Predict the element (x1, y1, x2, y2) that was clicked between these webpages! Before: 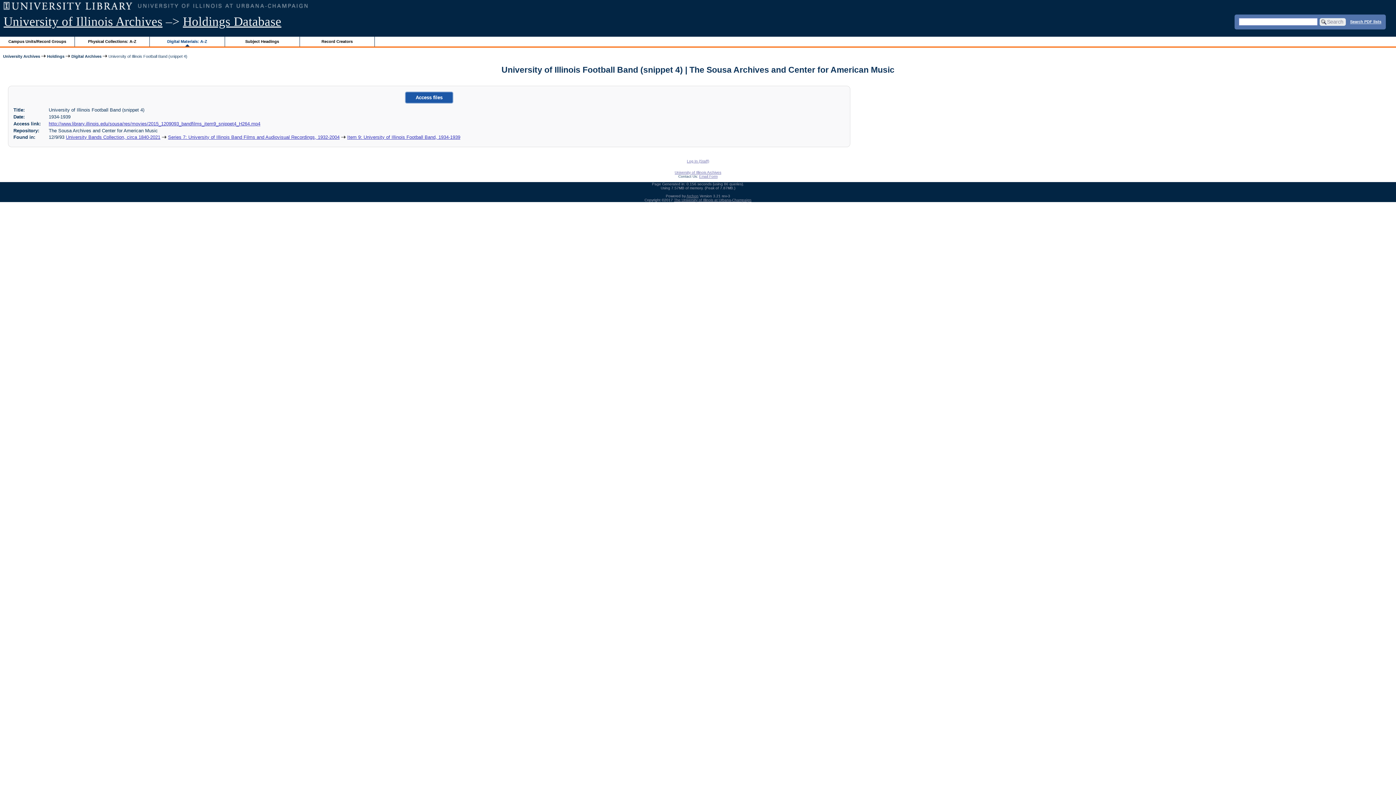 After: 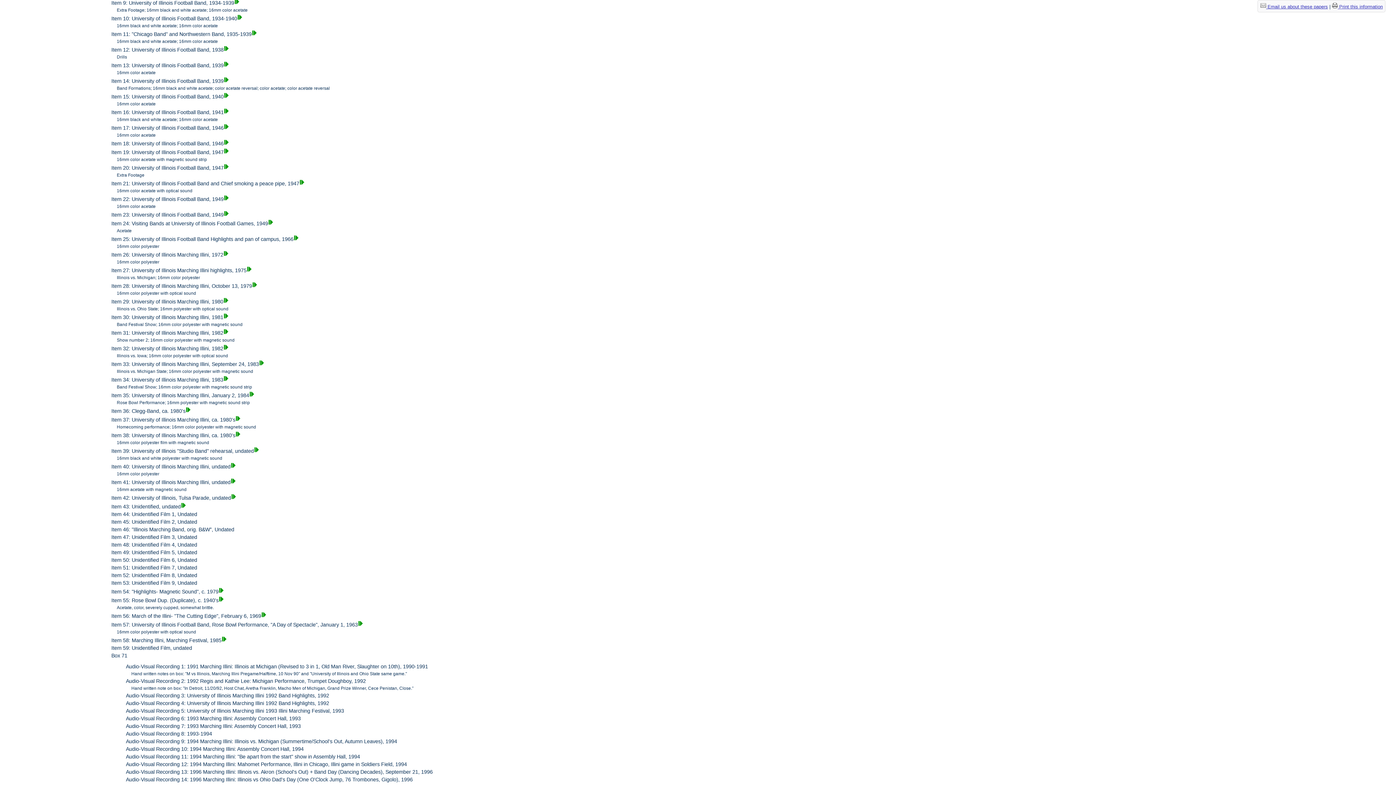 Action: bbox: (347, 134, 460, 140) label: Item 9: University of Illinois Football Band, 1934-1939